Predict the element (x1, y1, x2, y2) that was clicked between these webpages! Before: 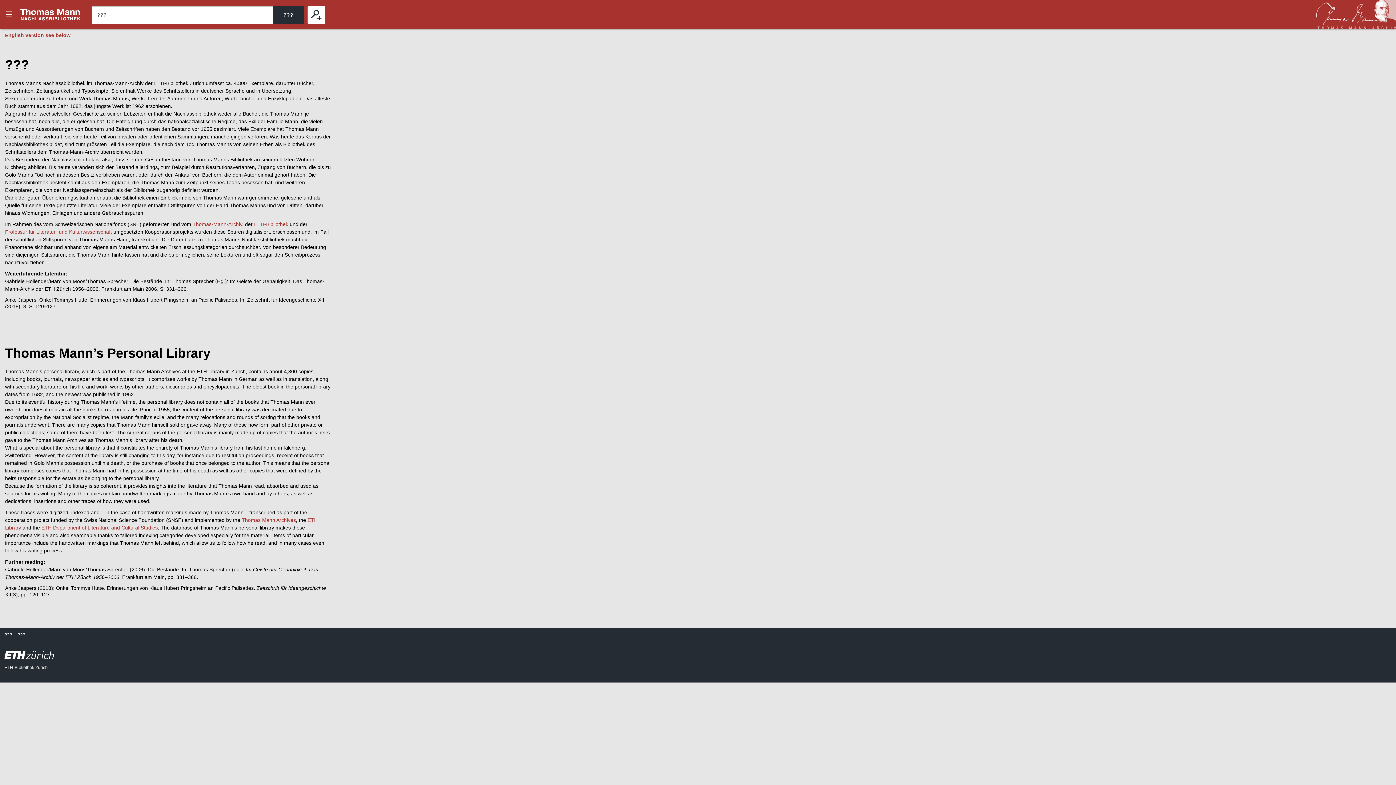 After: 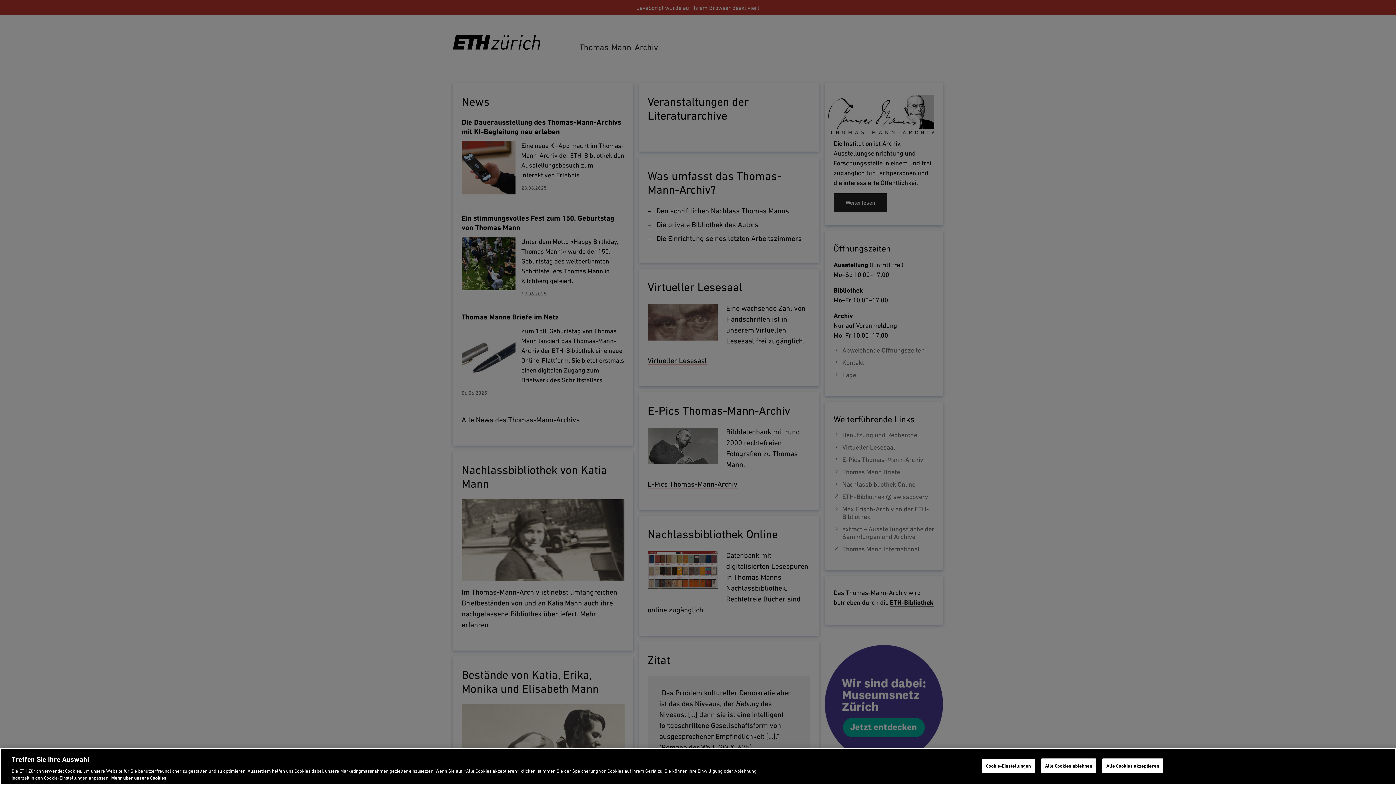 Action: bbox: (1316, 0, 1396, 29)